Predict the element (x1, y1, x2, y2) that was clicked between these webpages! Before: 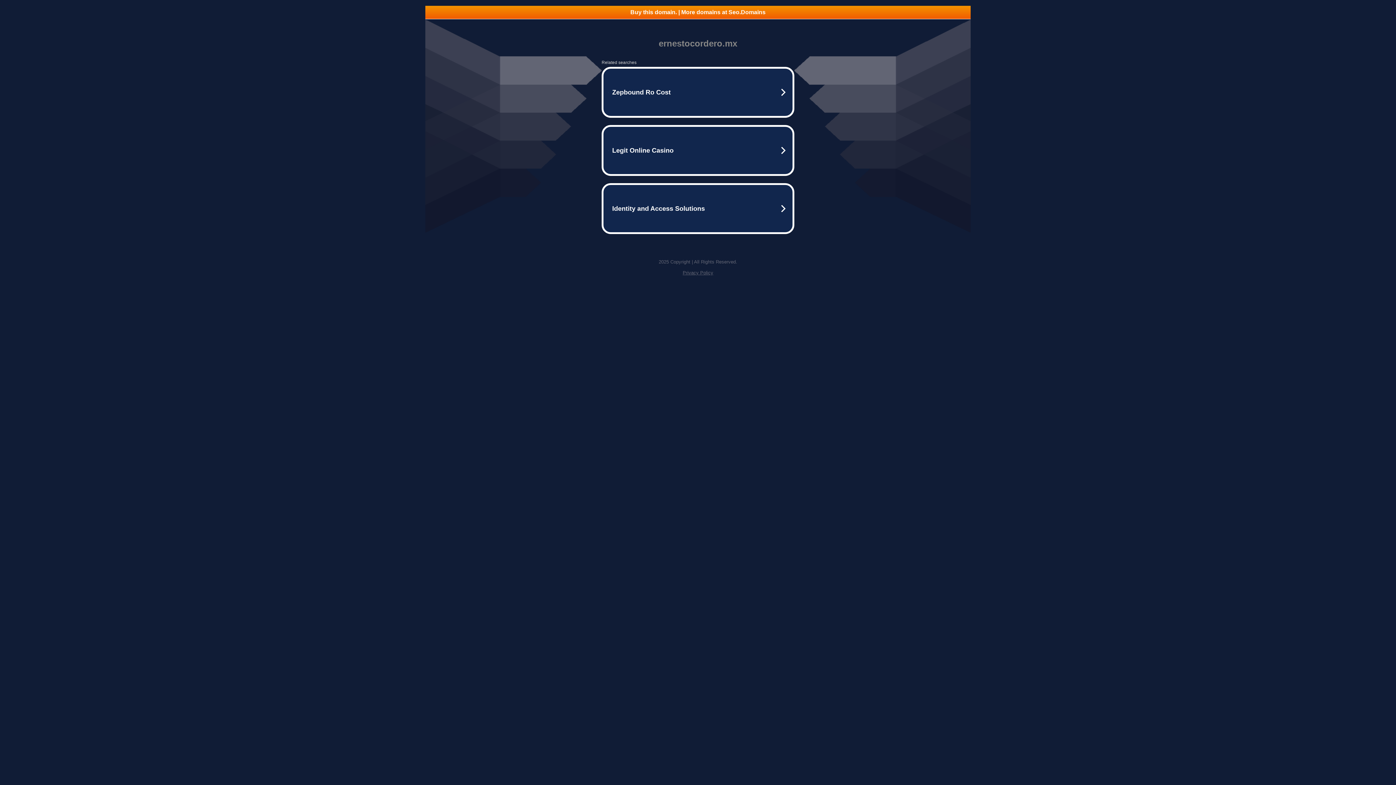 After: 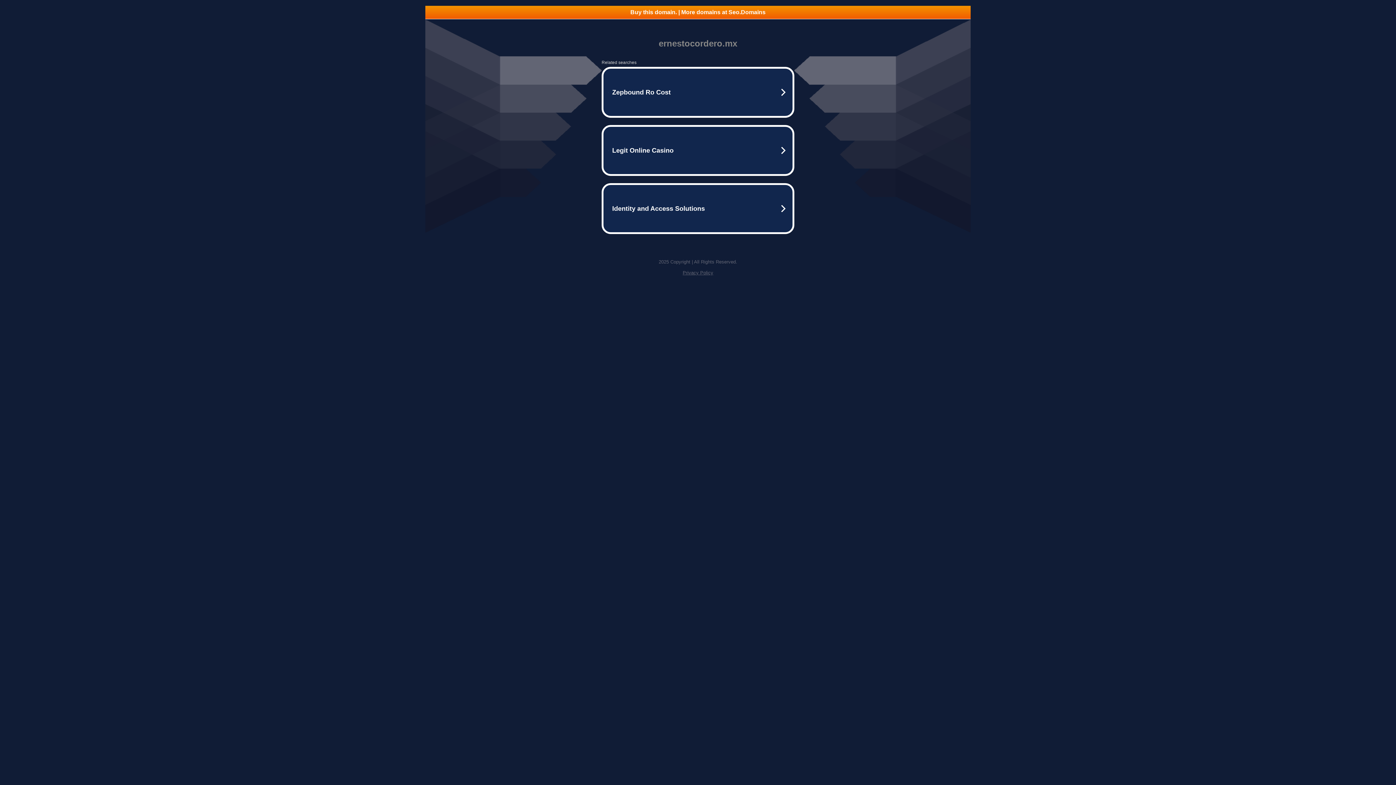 Action: label: Privacy Policy bbox: (682, 270, 713, 275)